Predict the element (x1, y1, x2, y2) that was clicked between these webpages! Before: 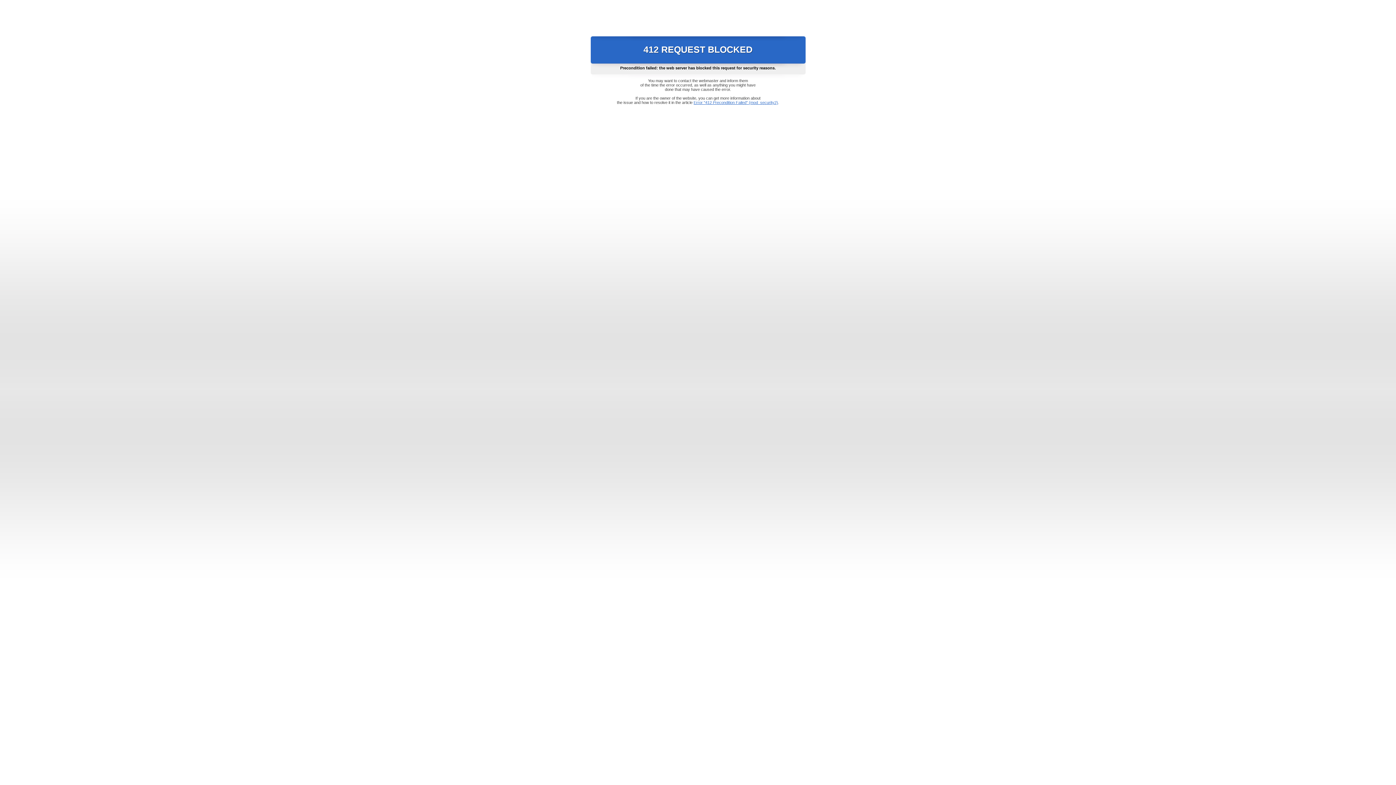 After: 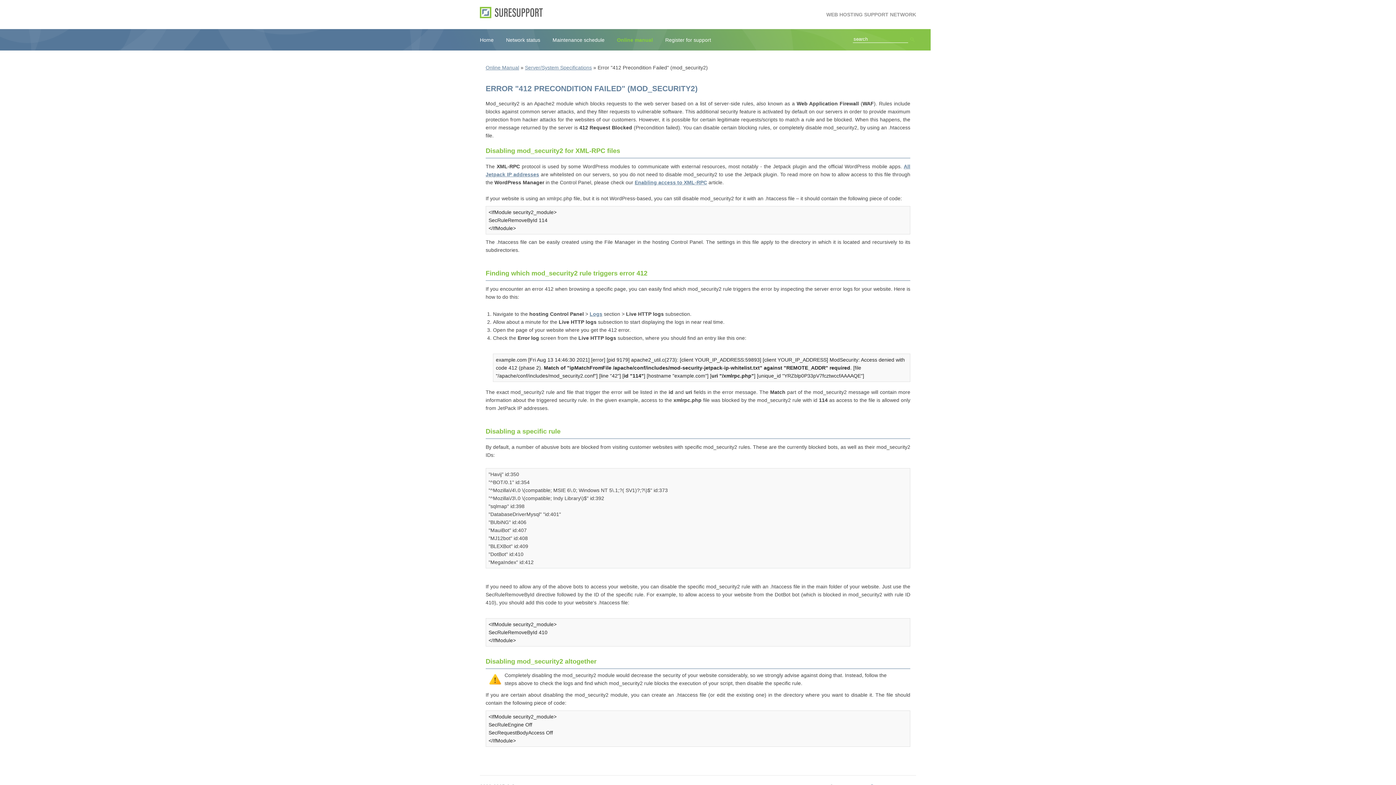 Action: bbox: (693, 100, 778, 104) label: Error "412 Precondition Failed" (mod_security2)